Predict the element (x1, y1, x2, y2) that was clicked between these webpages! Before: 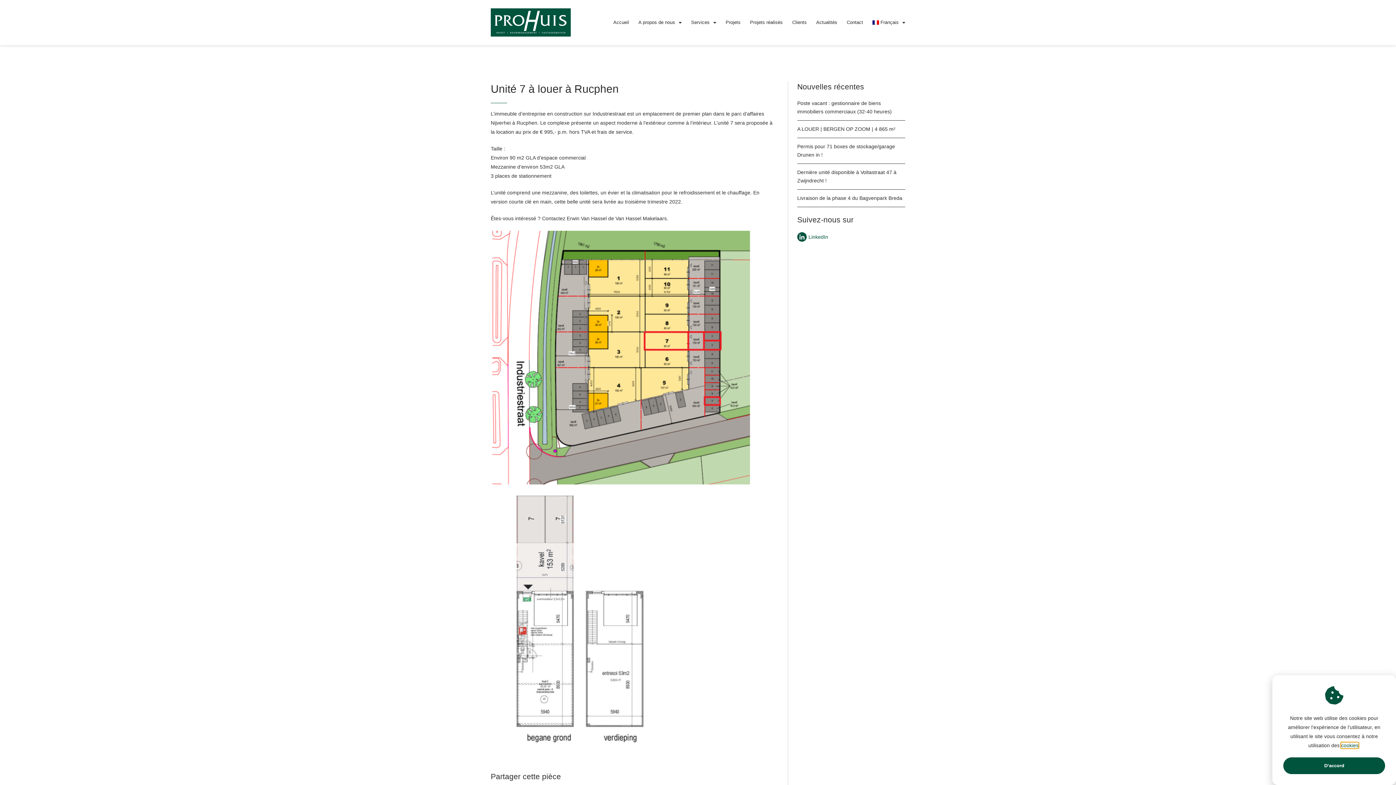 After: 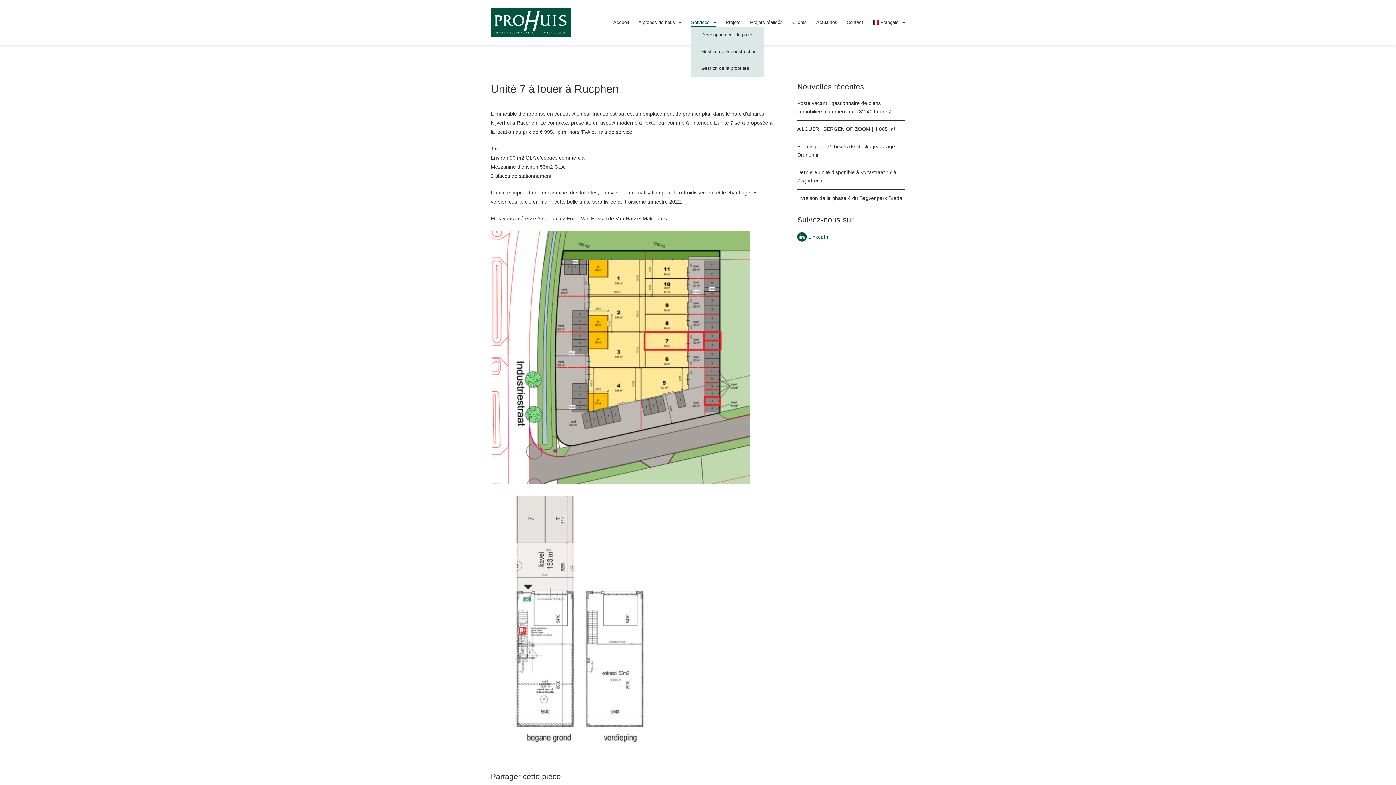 Action: bbox: (691, 18, 716, 26) label: Services